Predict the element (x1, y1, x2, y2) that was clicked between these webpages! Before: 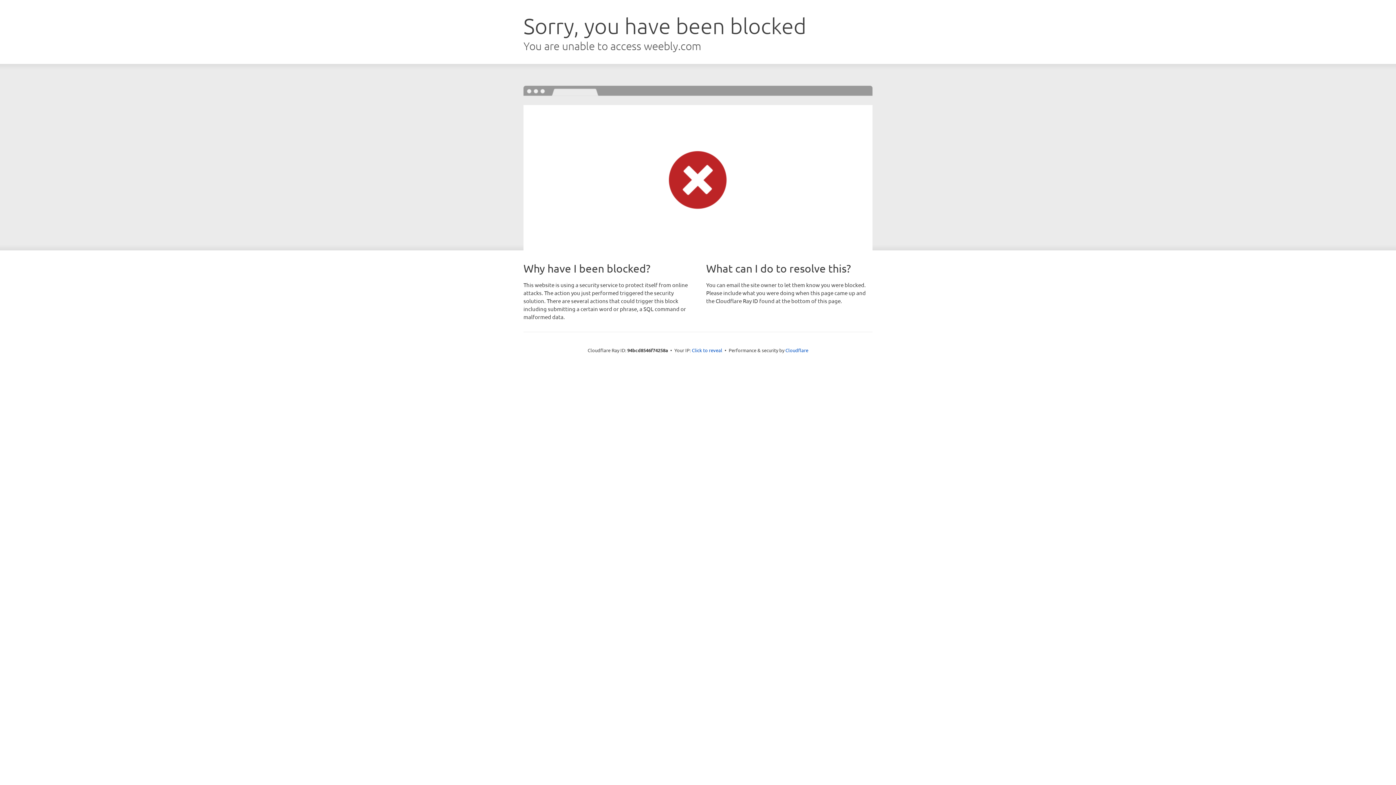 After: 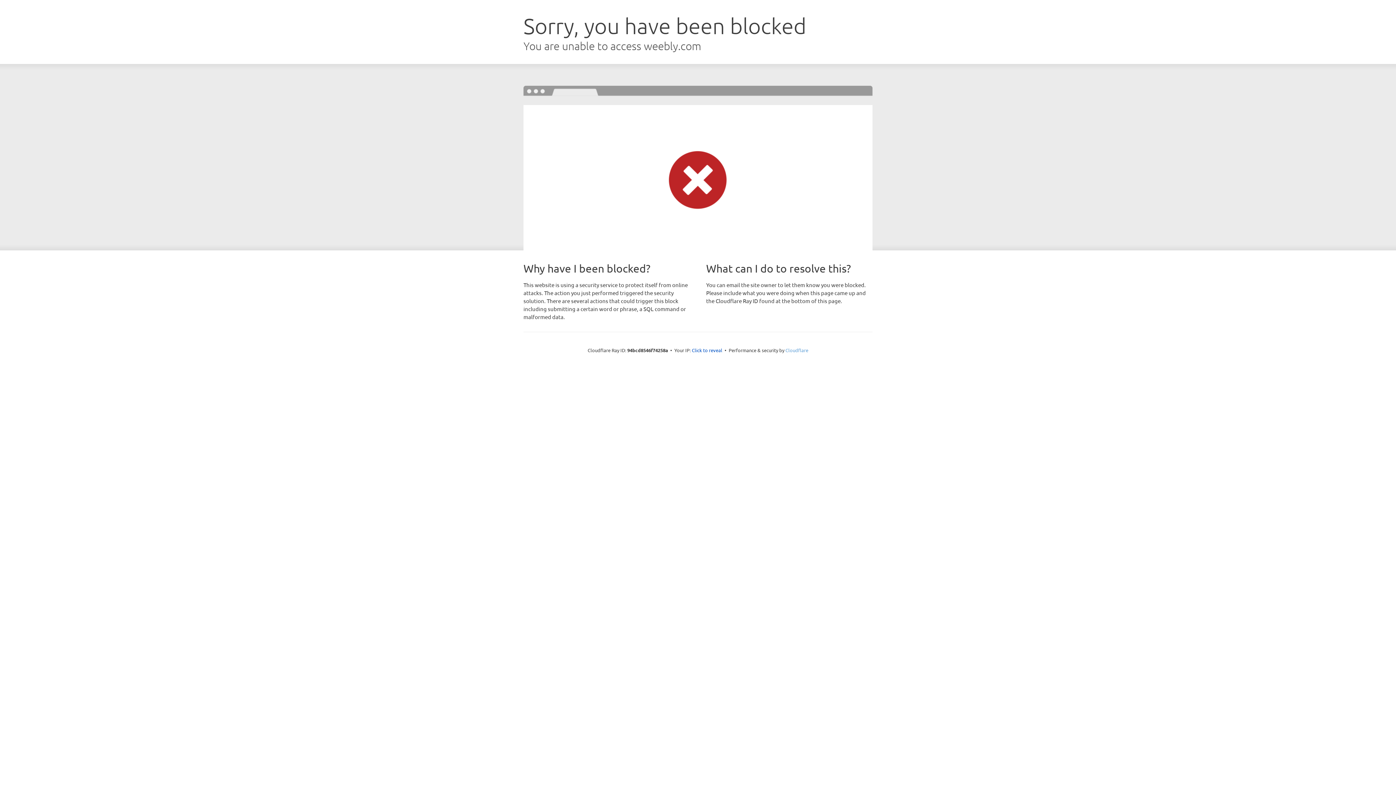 Action: label: Cloudflare bbox: (785, 347, 808, 353)